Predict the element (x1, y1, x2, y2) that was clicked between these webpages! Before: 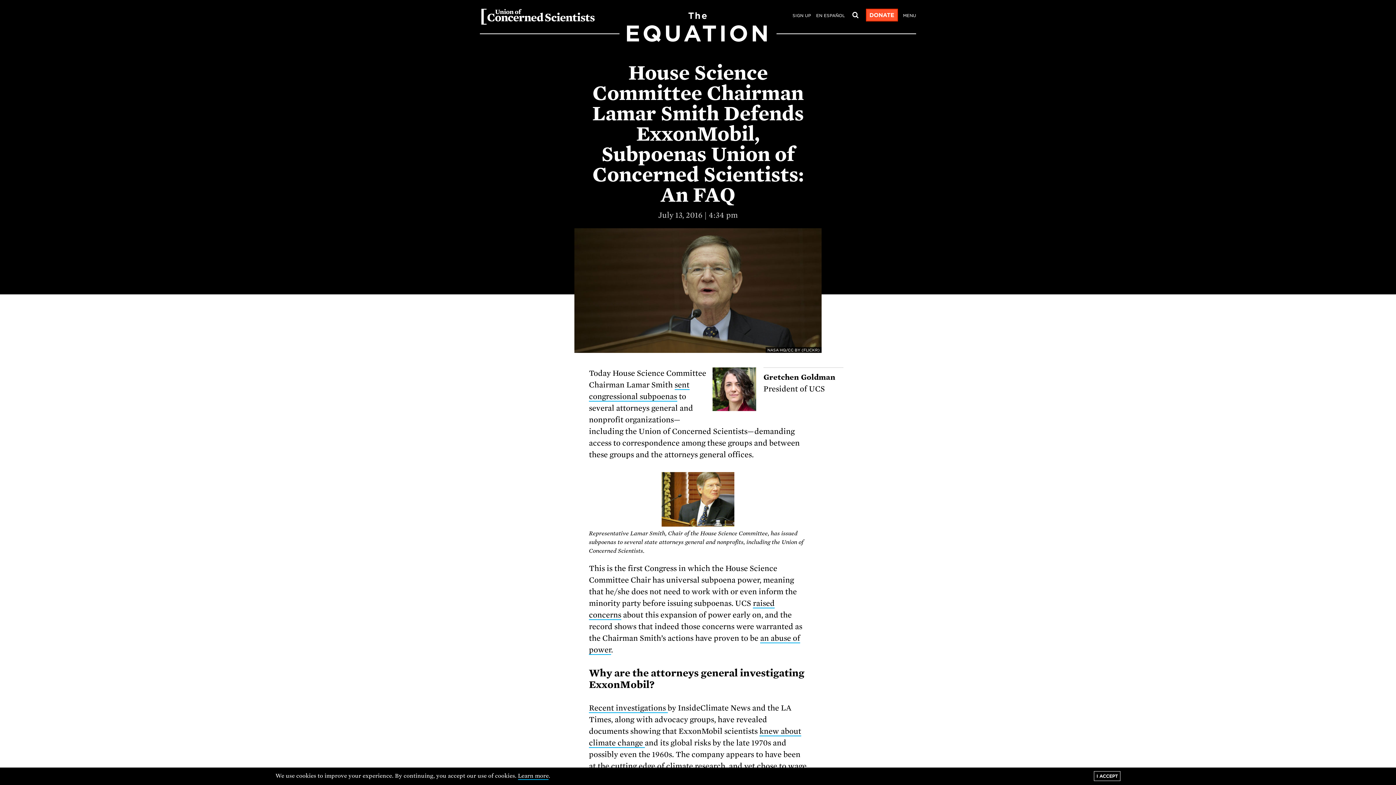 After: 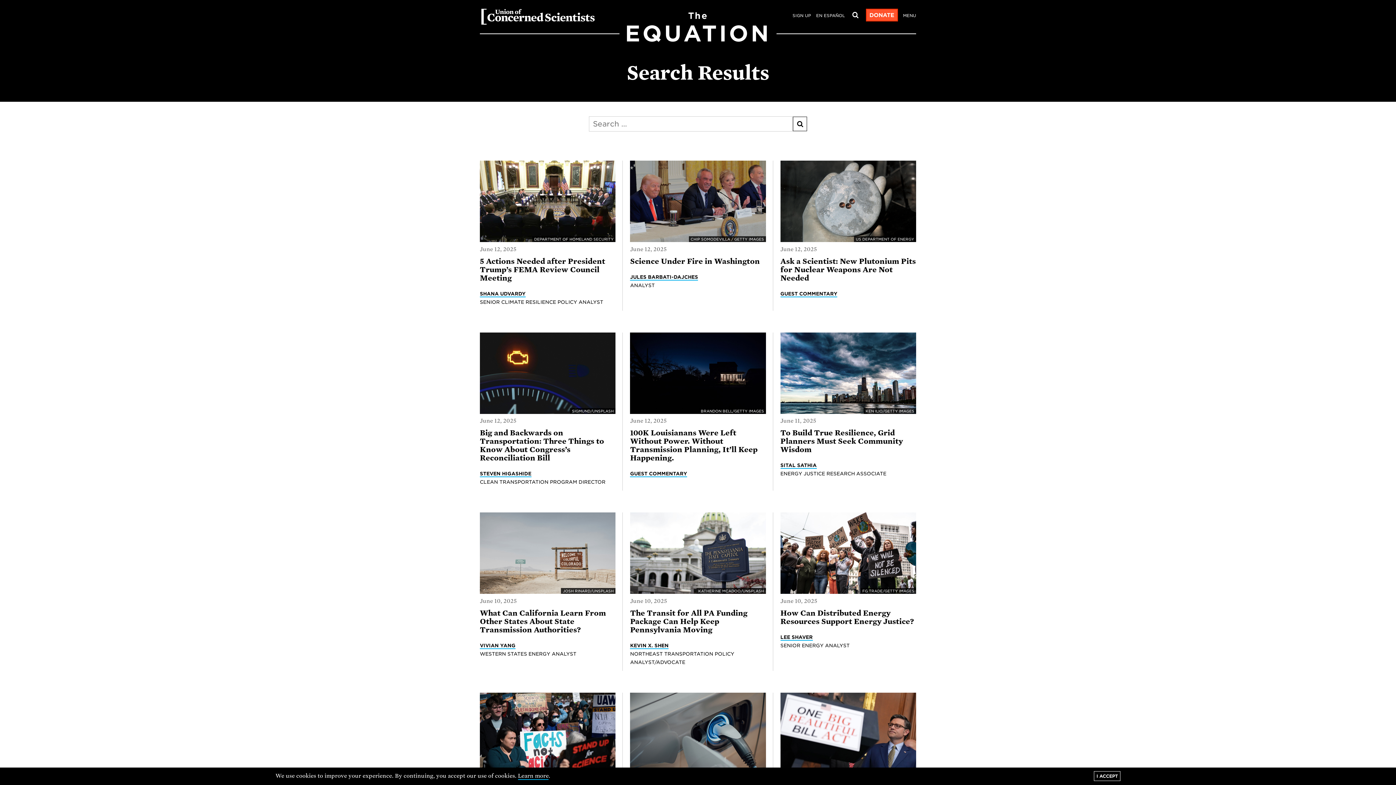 Action: label: SEARCH bbox: (850, 9, 861, 20)